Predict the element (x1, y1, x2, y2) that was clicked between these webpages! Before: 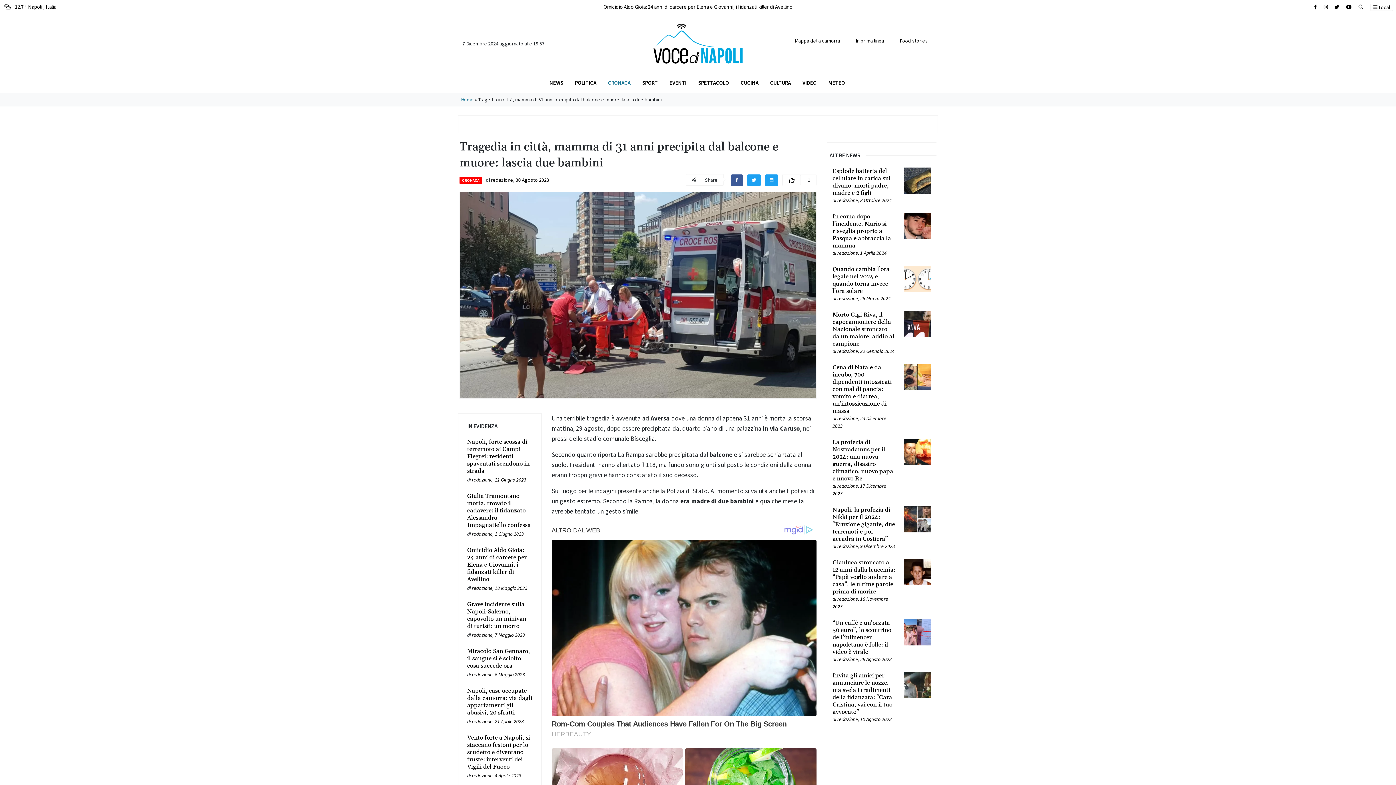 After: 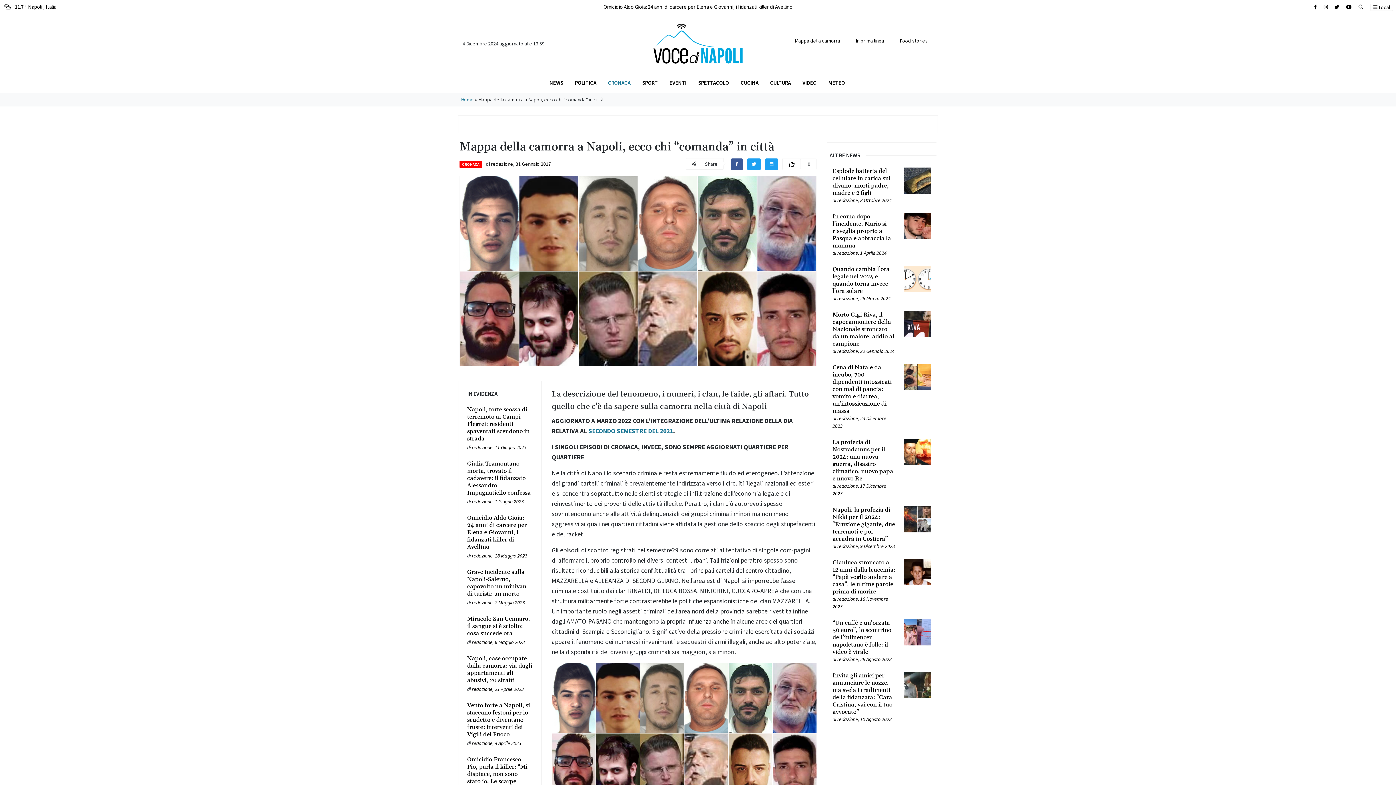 Action: label: Mappa della camorra bbox: (789, 34, 846, 47)